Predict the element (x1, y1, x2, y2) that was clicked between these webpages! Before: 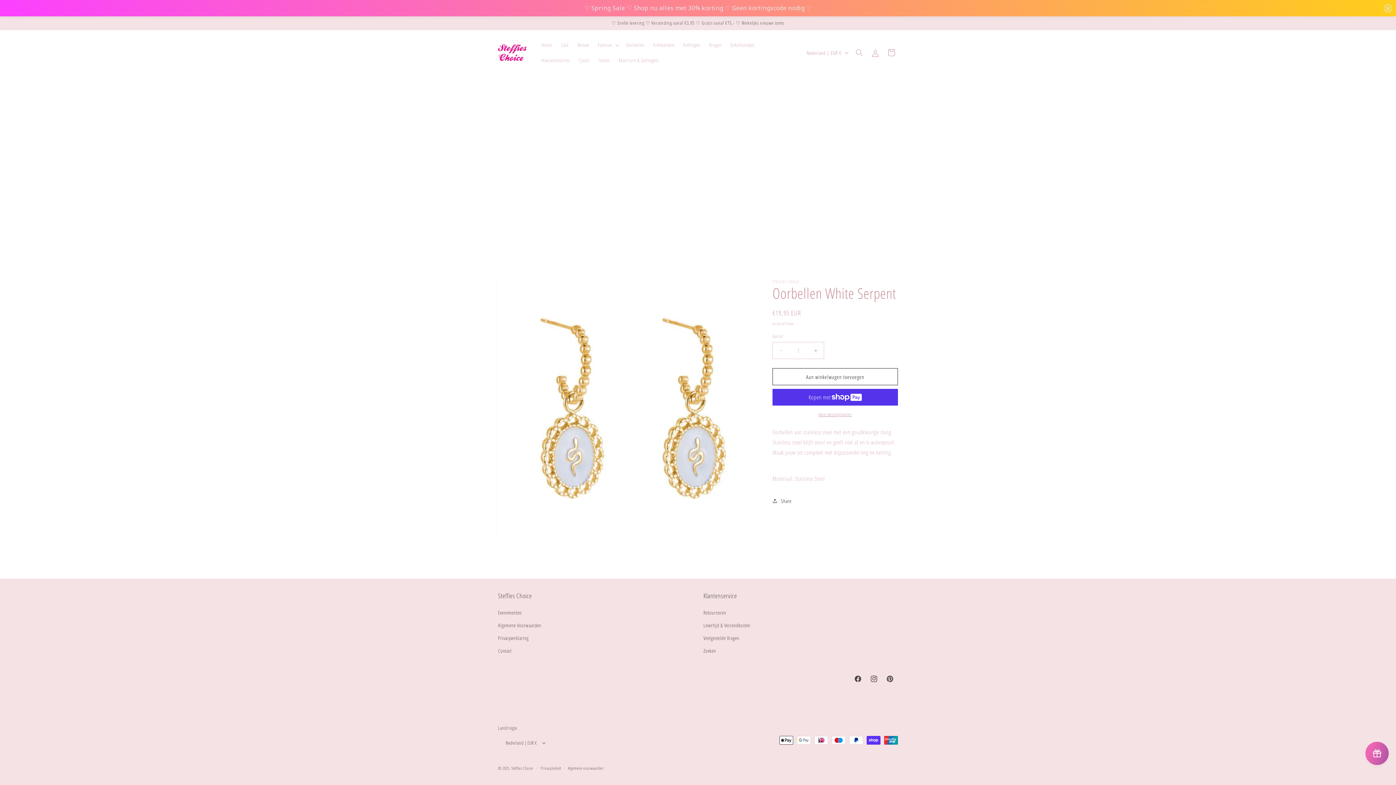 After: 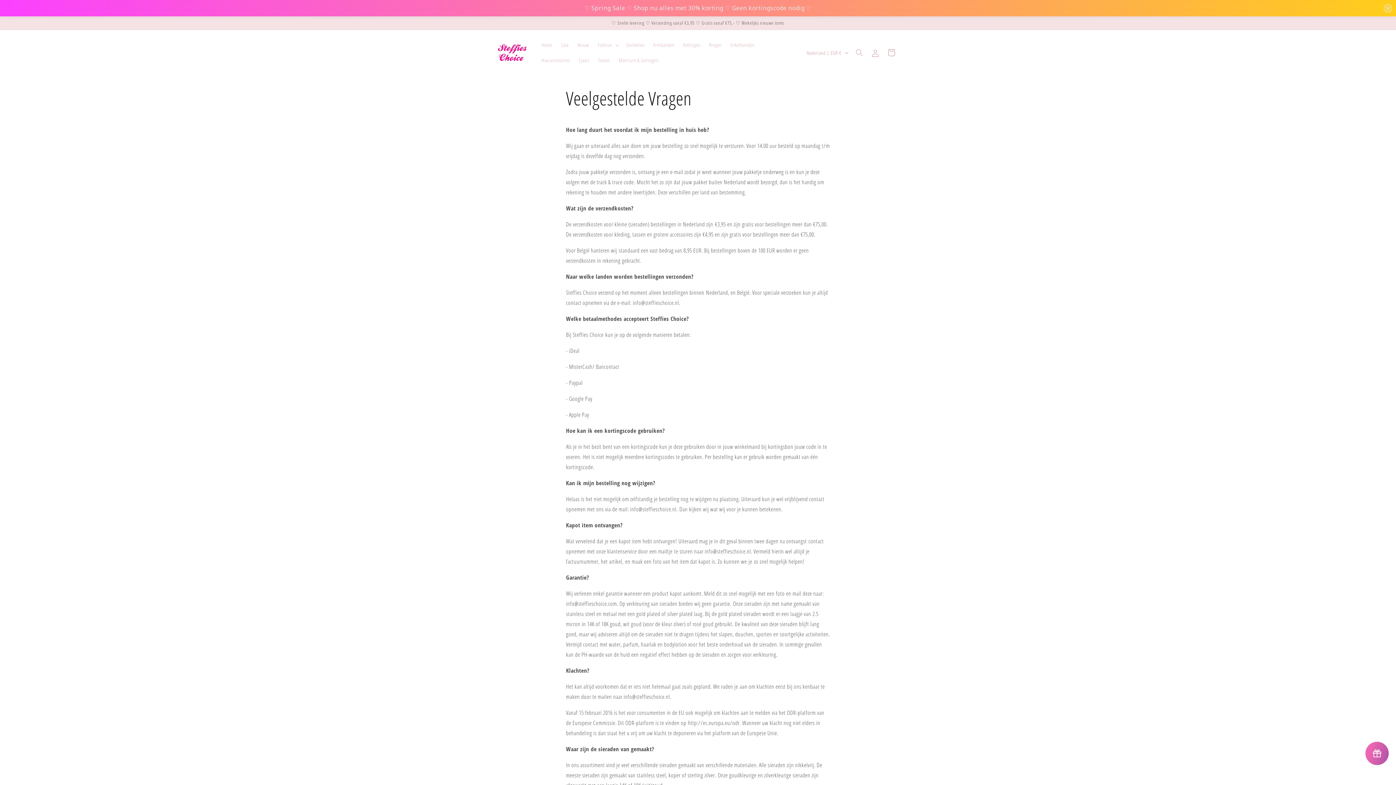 Action: label: Veelgestelde Vragen bbox: (703, 632, 739, 644)